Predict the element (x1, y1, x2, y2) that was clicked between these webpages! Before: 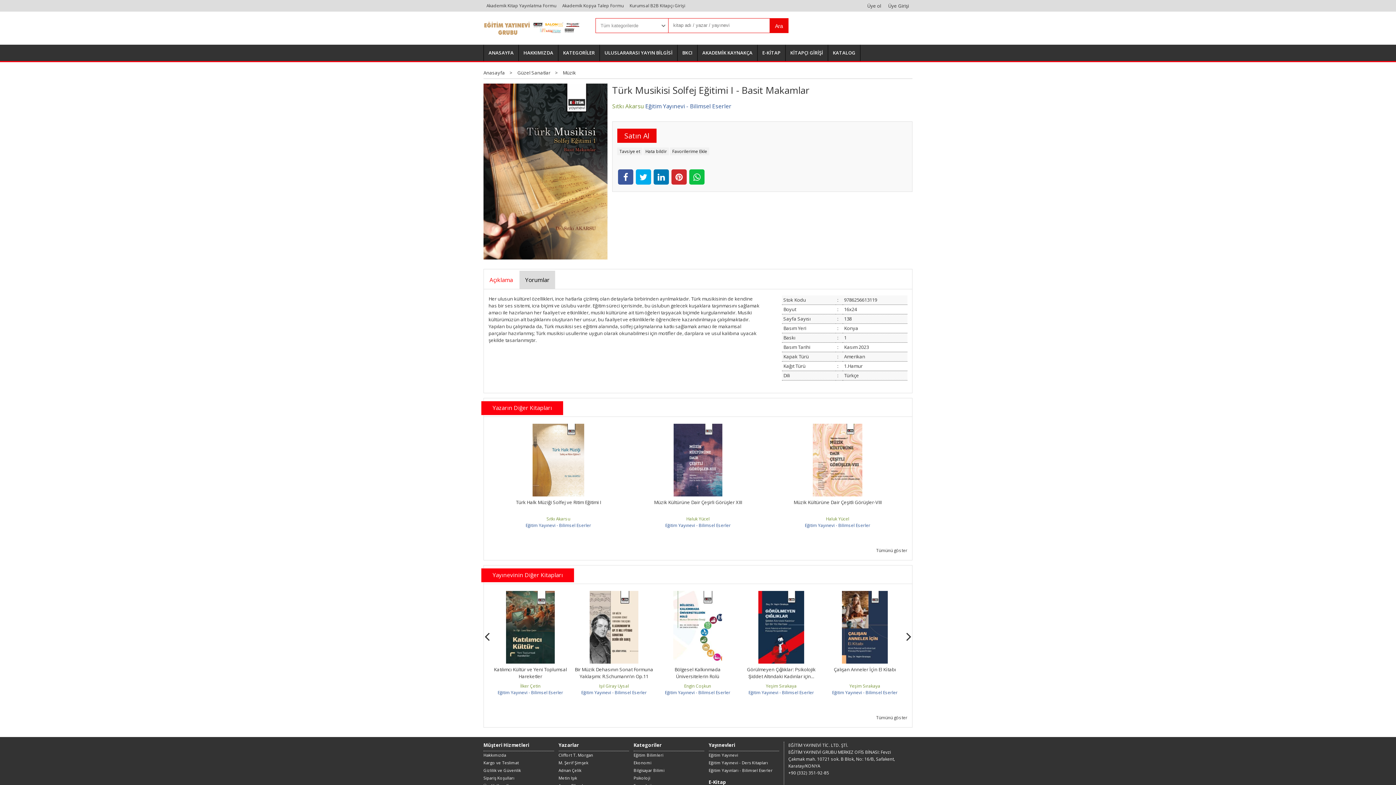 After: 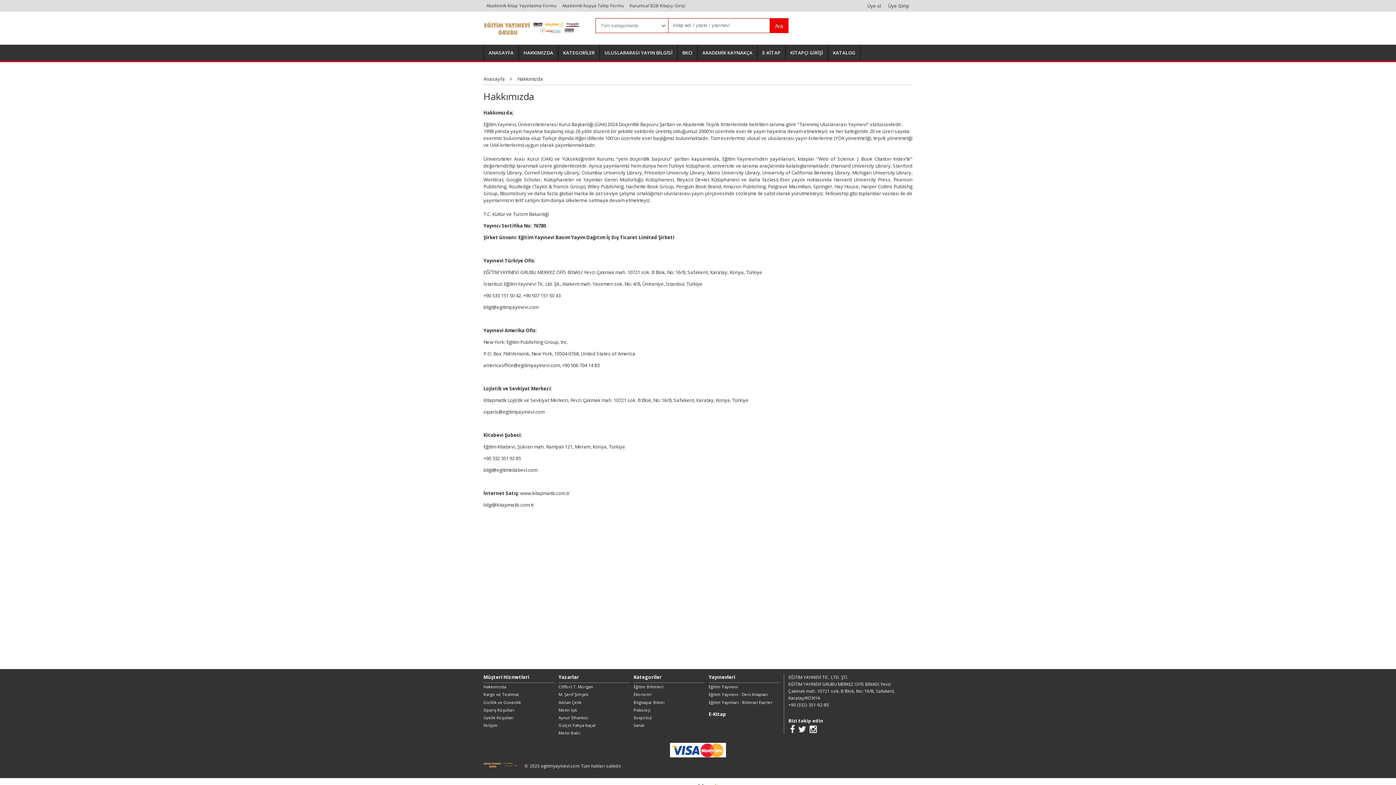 Action: label: Hakkımızda bbox: (483, 751, 554, 759)